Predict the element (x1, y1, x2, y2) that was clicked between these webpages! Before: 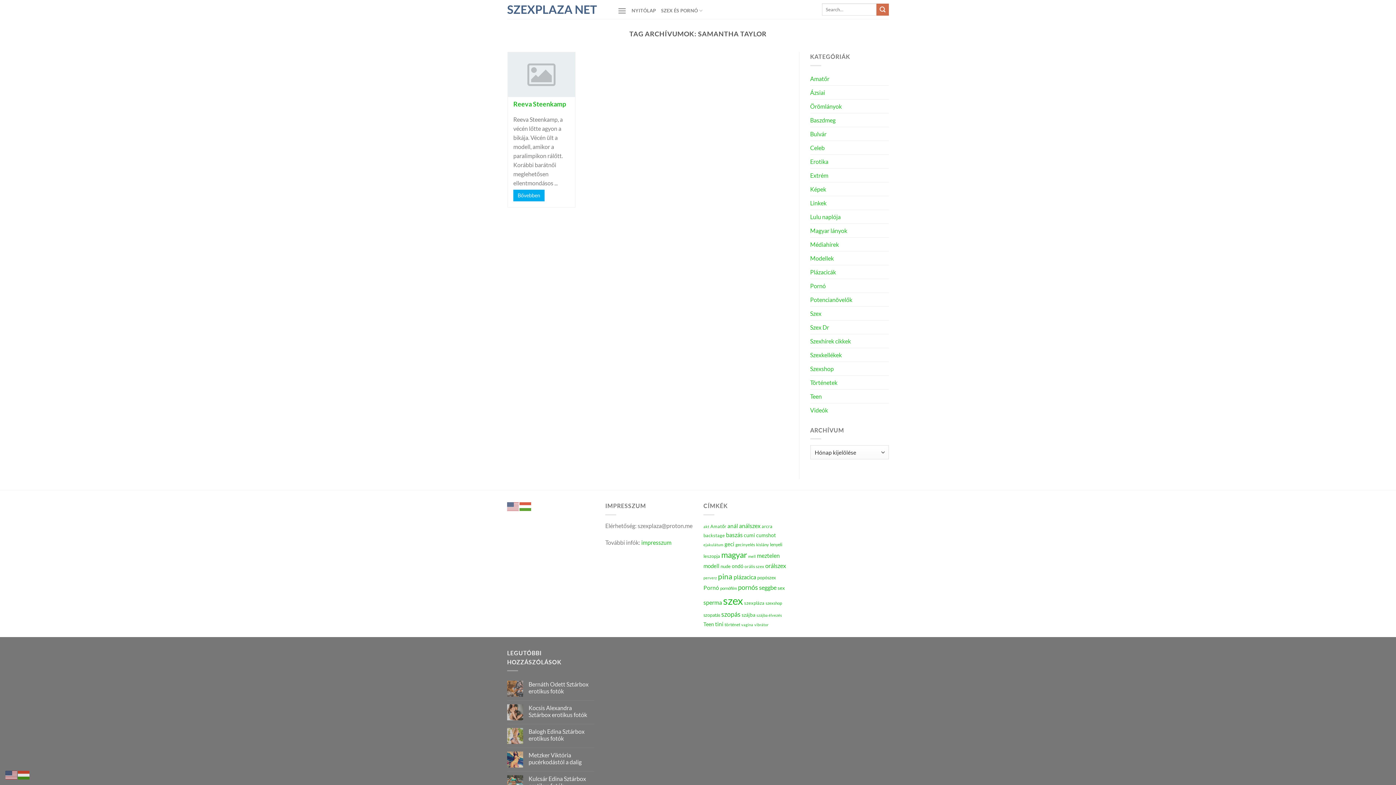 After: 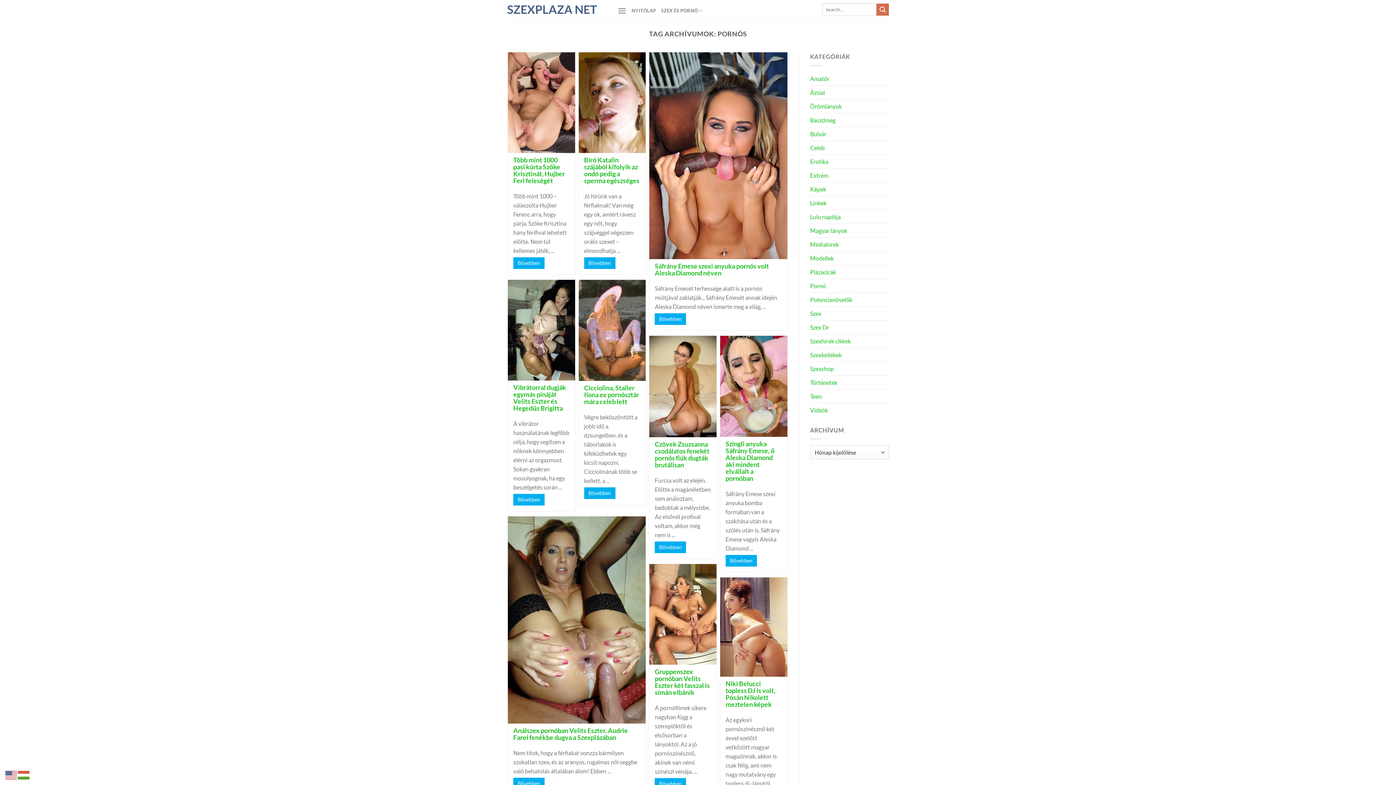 Action: bbox: (738, 583, 758, 591) label: pornós (1 197 elem)